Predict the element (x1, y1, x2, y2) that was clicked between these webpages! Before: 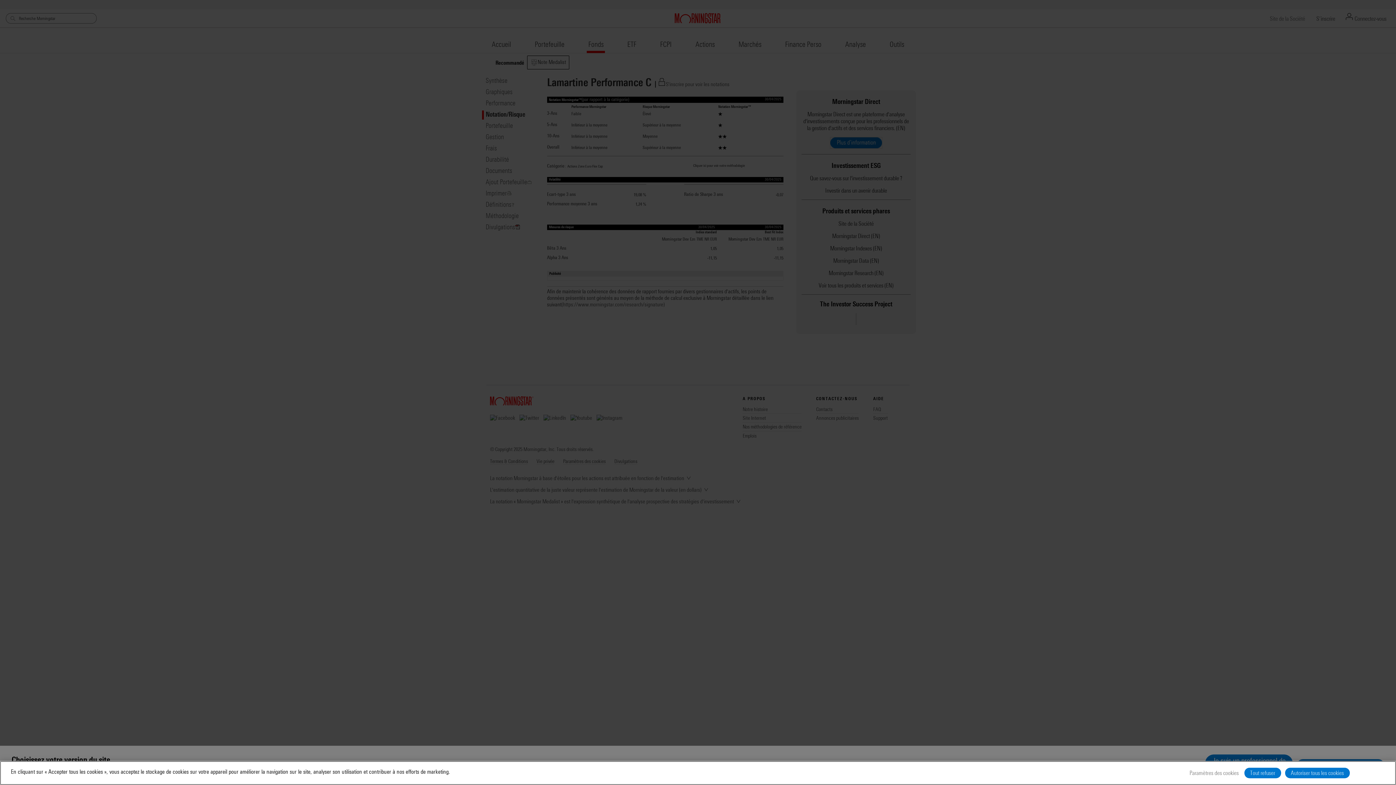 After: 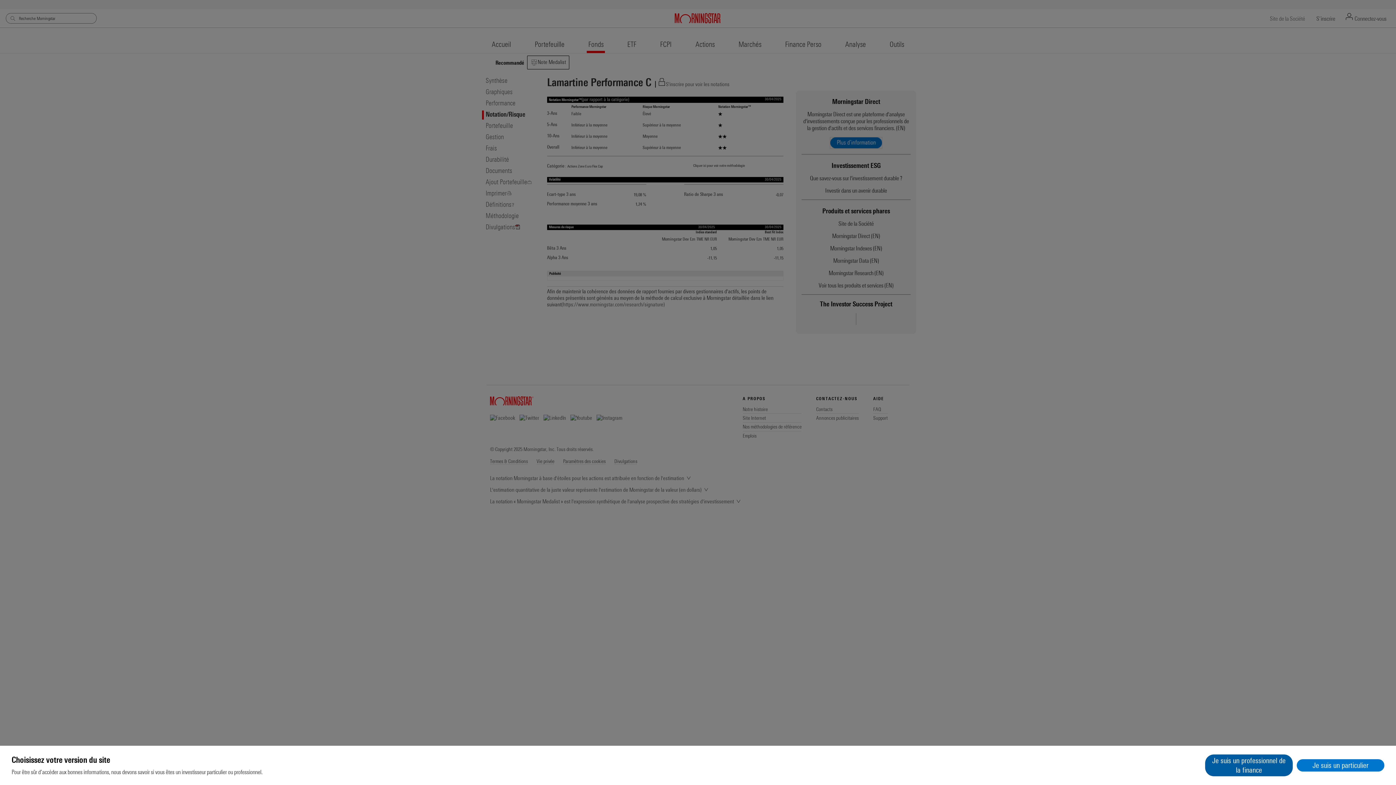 Action: label: Tout refuser bbox: (1244, 768, 1281, 778)